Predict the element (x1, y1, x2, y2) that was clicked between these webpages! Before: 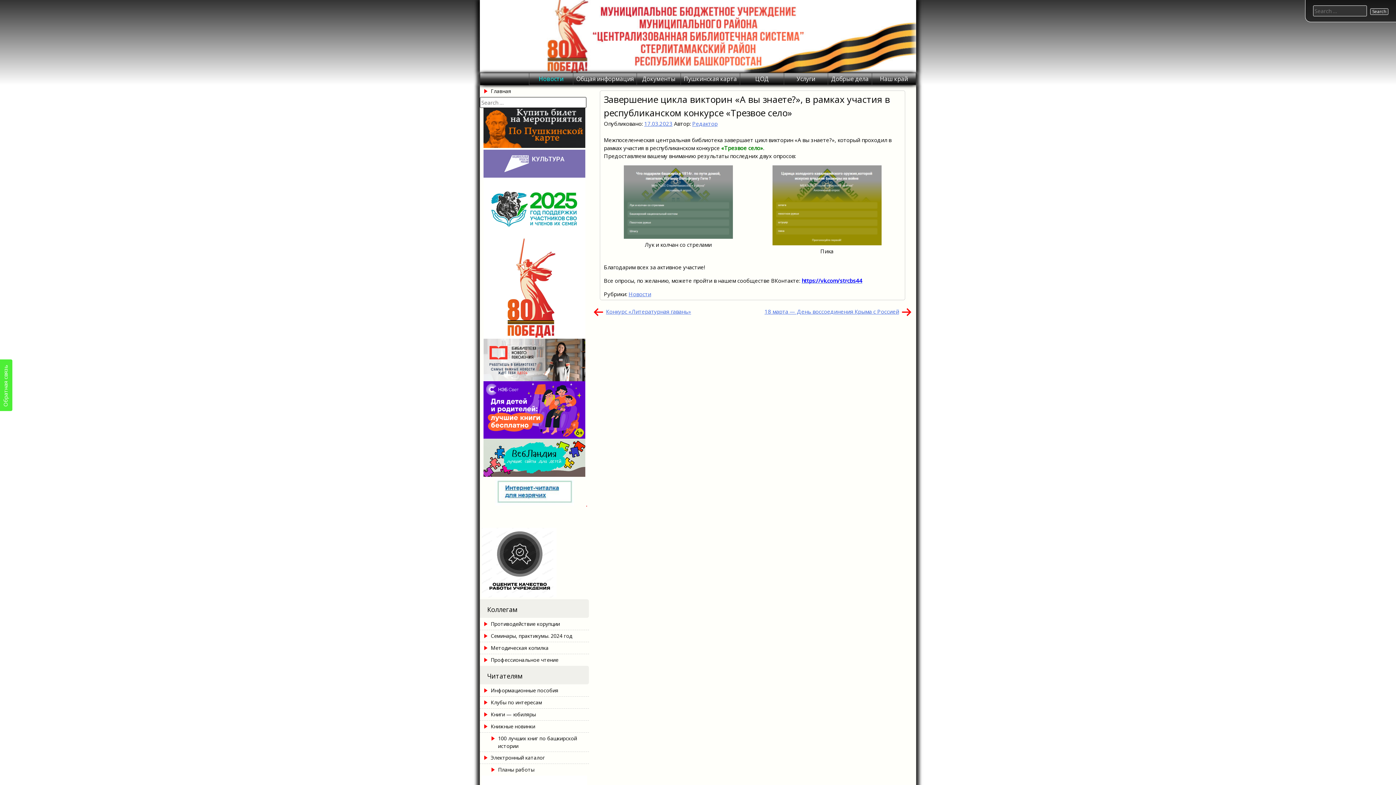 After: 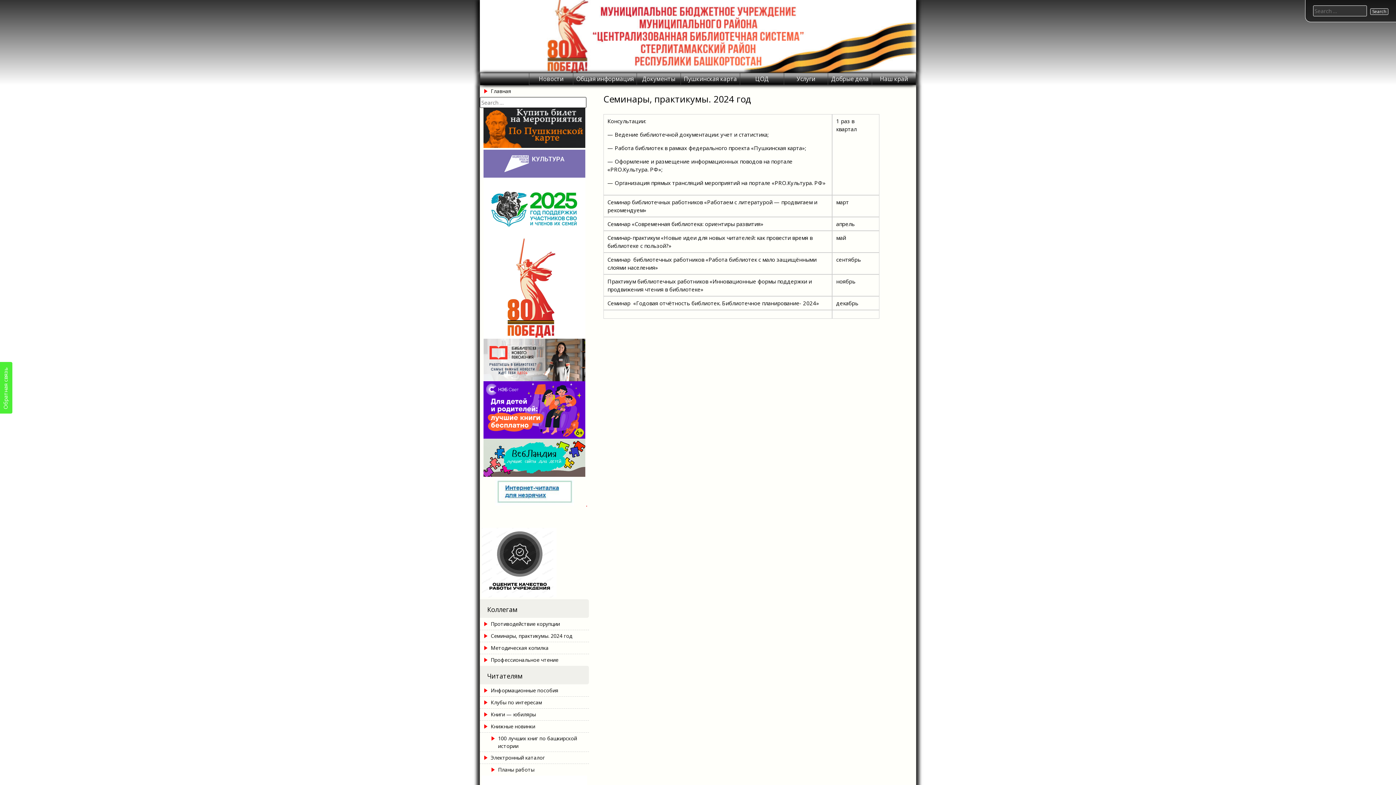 Action: bbox: (480, 630, 589, 642) label: Семинары, практикумы. 2024 год